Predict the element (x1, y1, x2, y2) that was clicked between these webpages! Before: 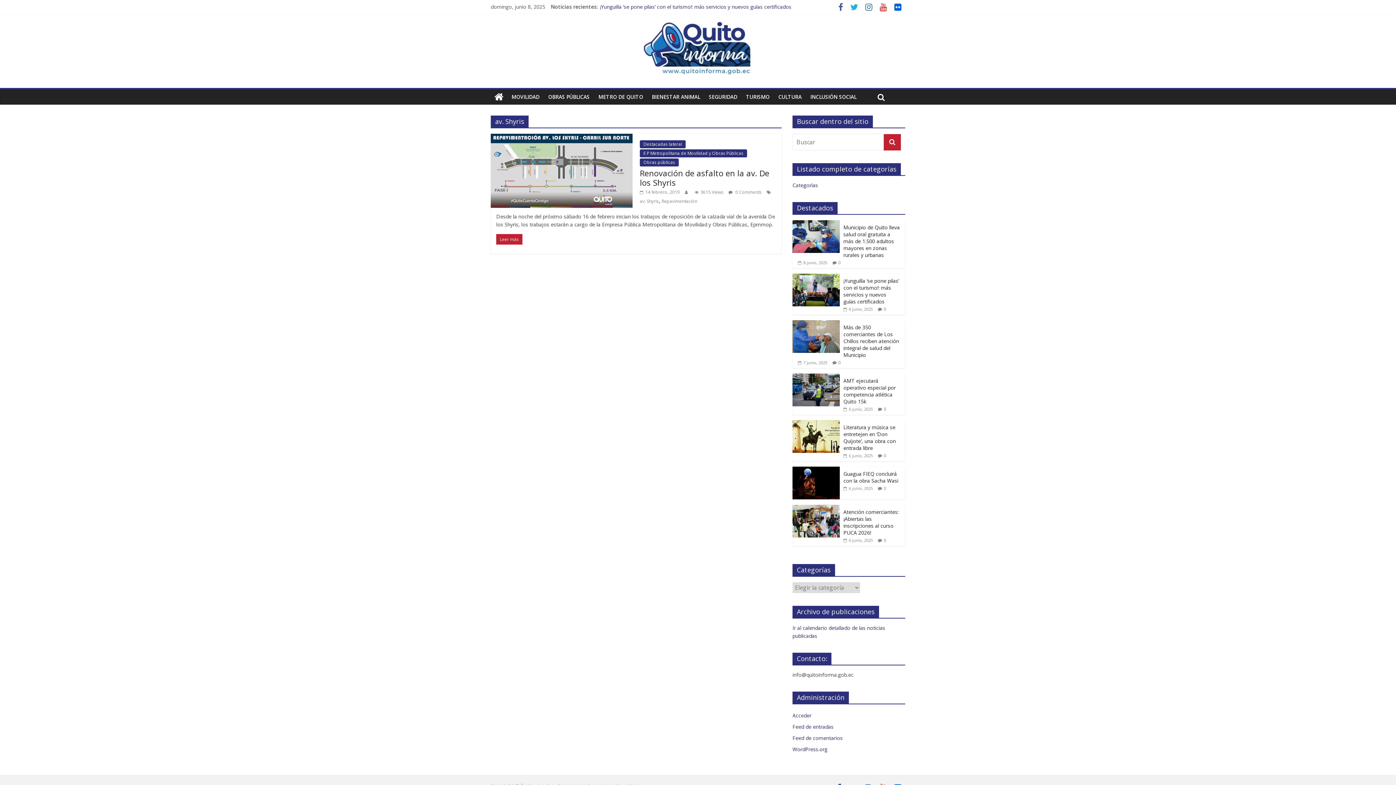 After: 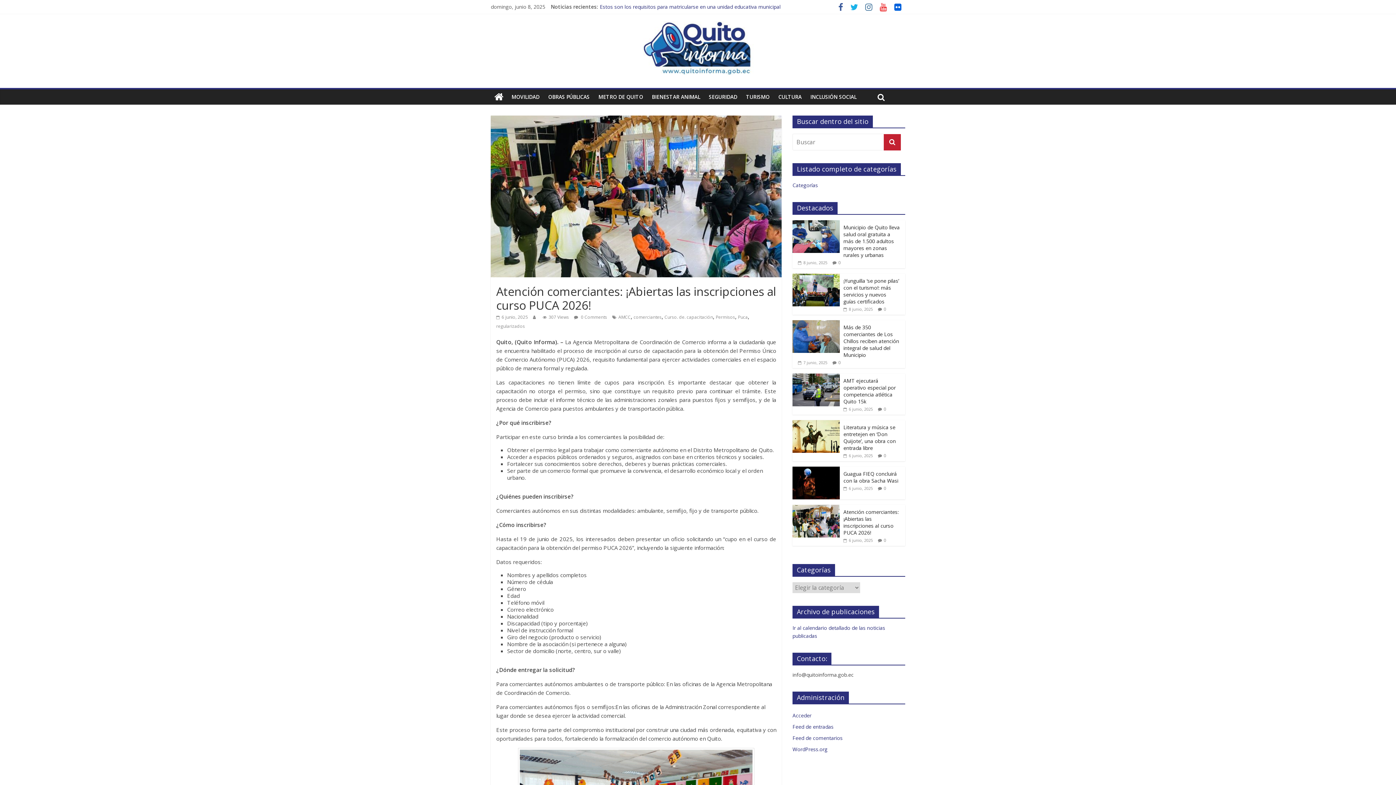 Action: bbox: (792, 505, 840, 512)